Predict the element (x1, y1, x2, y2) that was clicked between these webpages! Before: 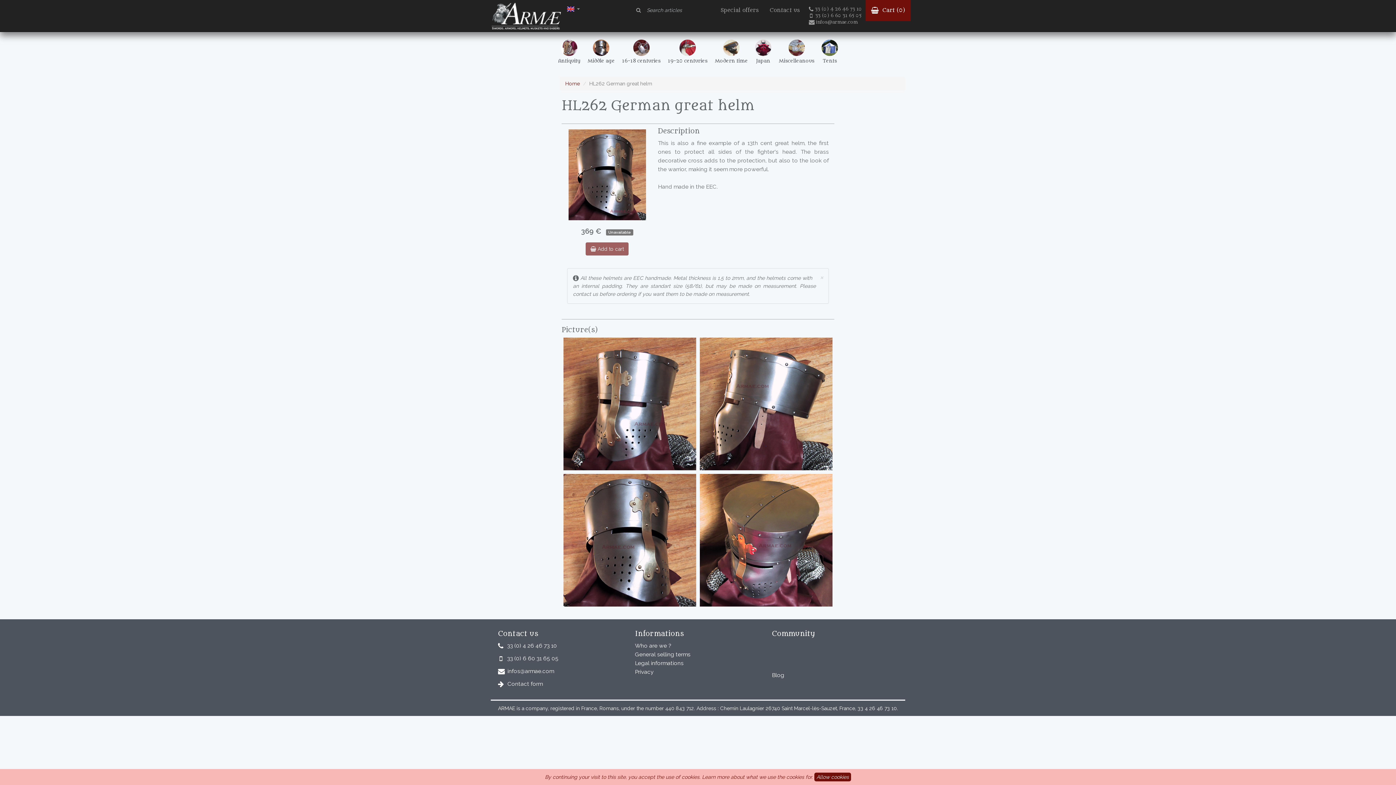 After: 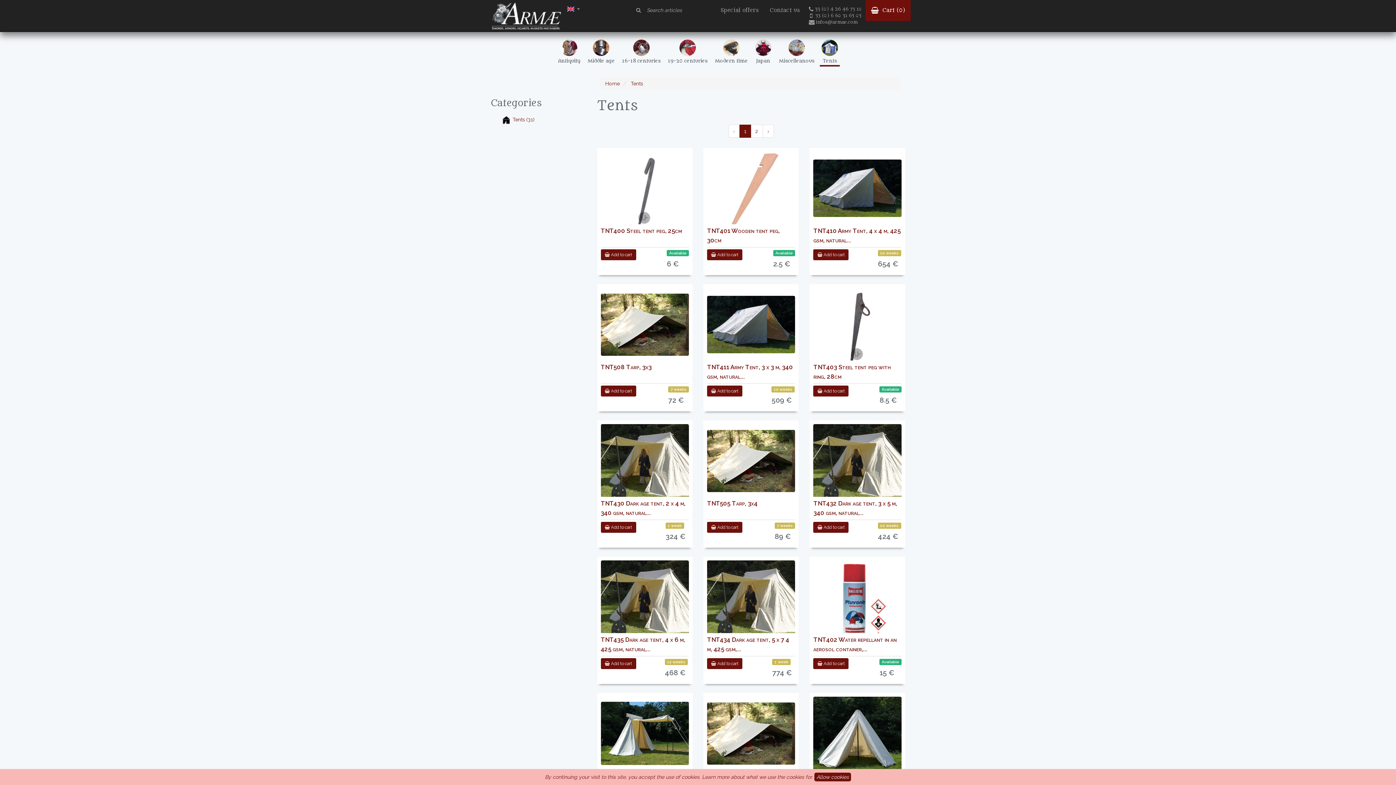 Action: label: Tents bbox: (820, 34, 840, 66)